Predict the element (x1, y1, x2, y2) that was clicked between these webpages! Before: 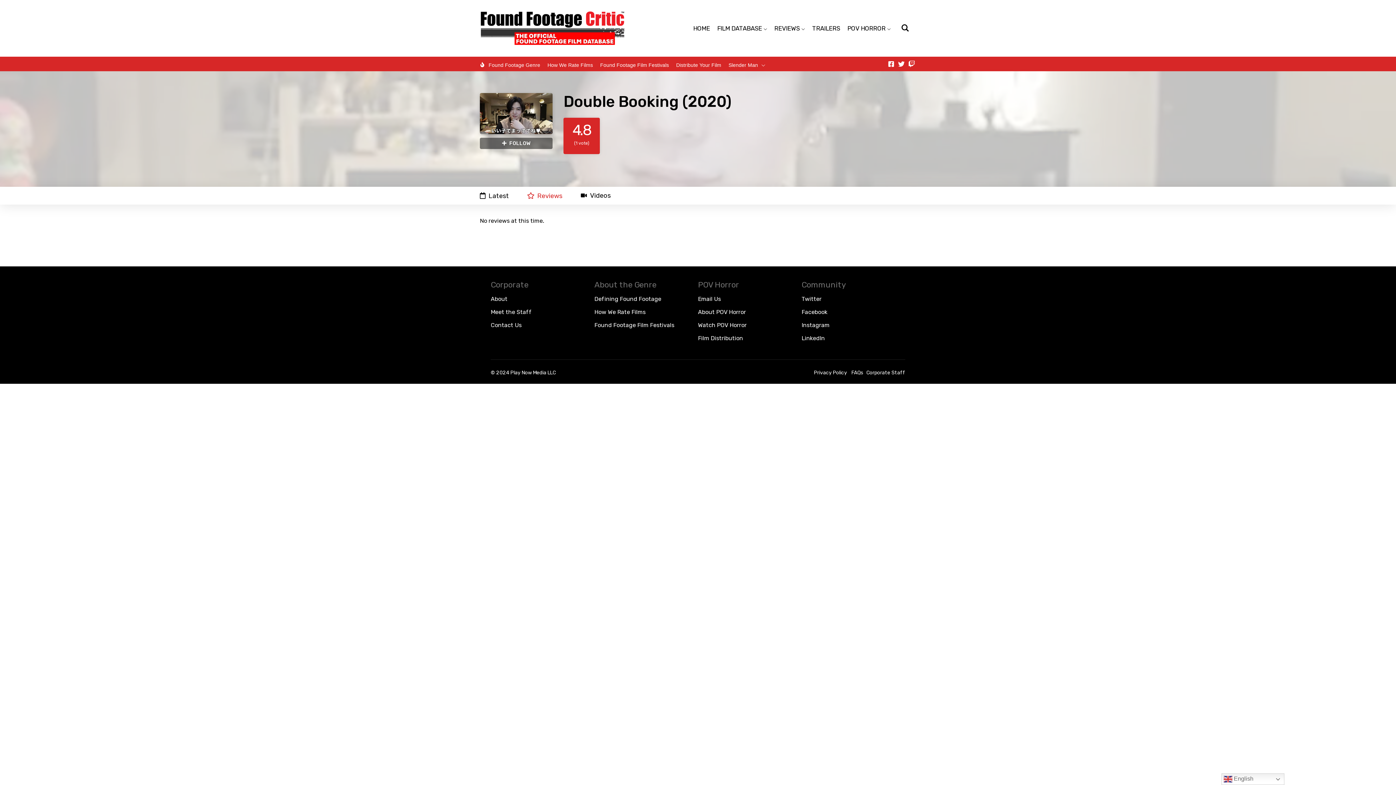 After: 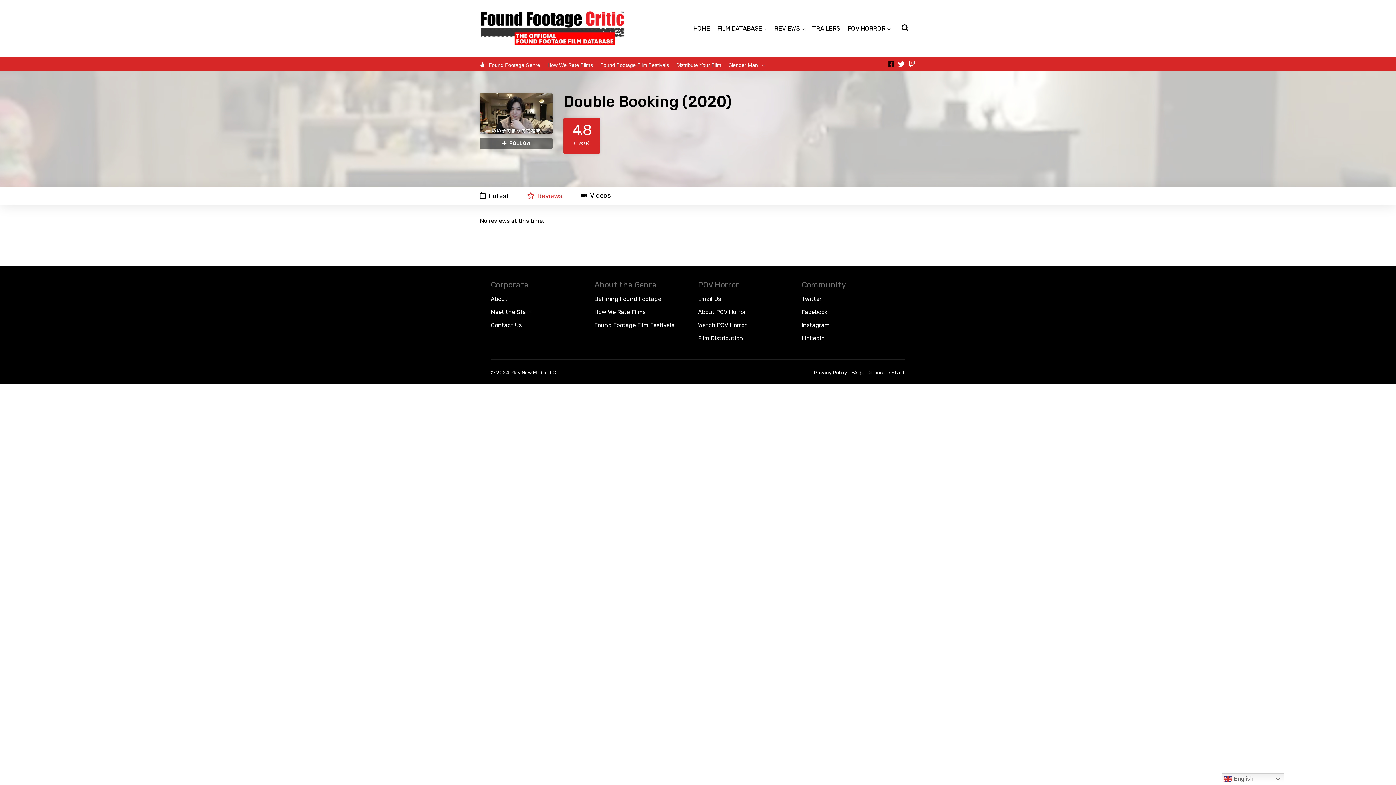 Action: label: Facebook-square bbox: (888, 60, 894, 67)